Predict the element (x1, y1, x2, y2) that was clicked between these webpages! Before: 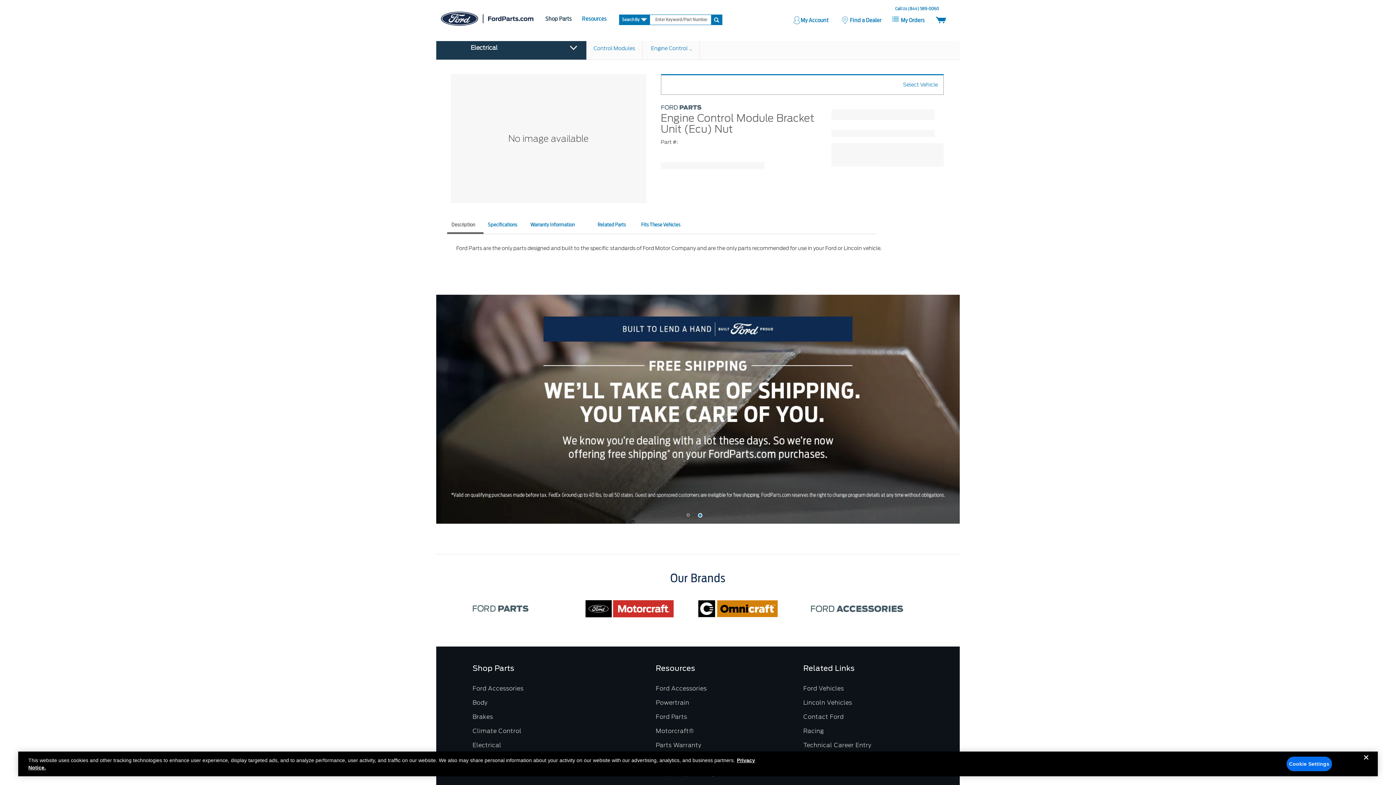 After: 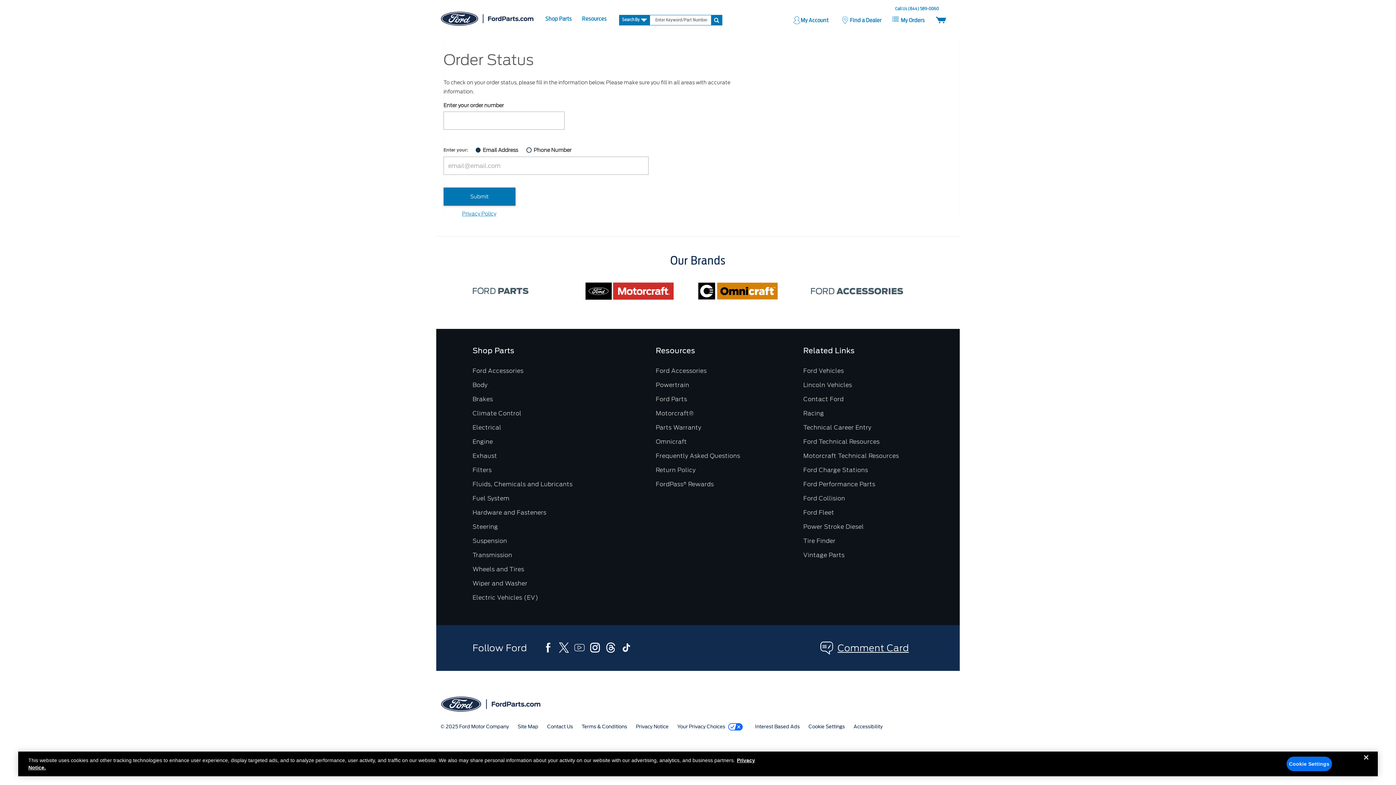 Action: label: my orders bbox: (892, 14, 925, 23)